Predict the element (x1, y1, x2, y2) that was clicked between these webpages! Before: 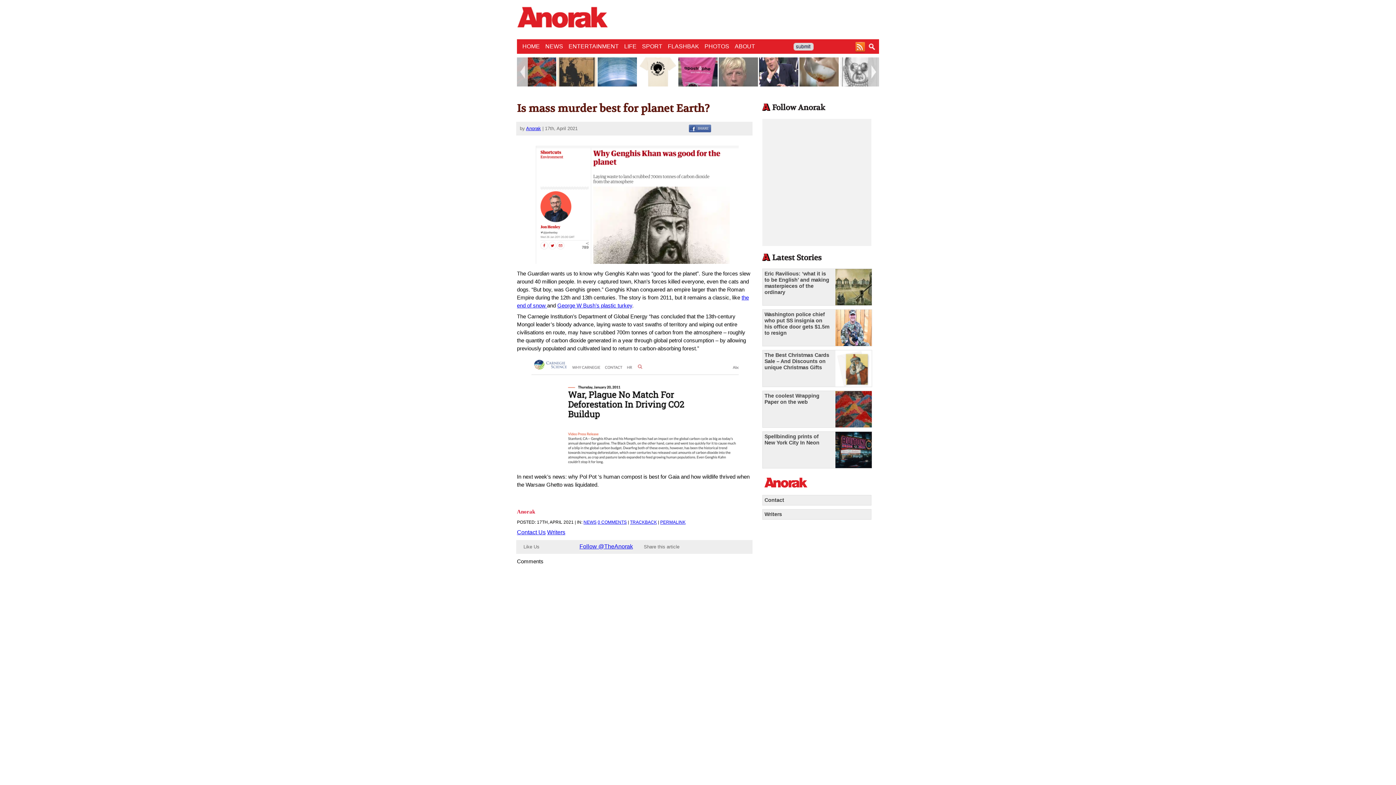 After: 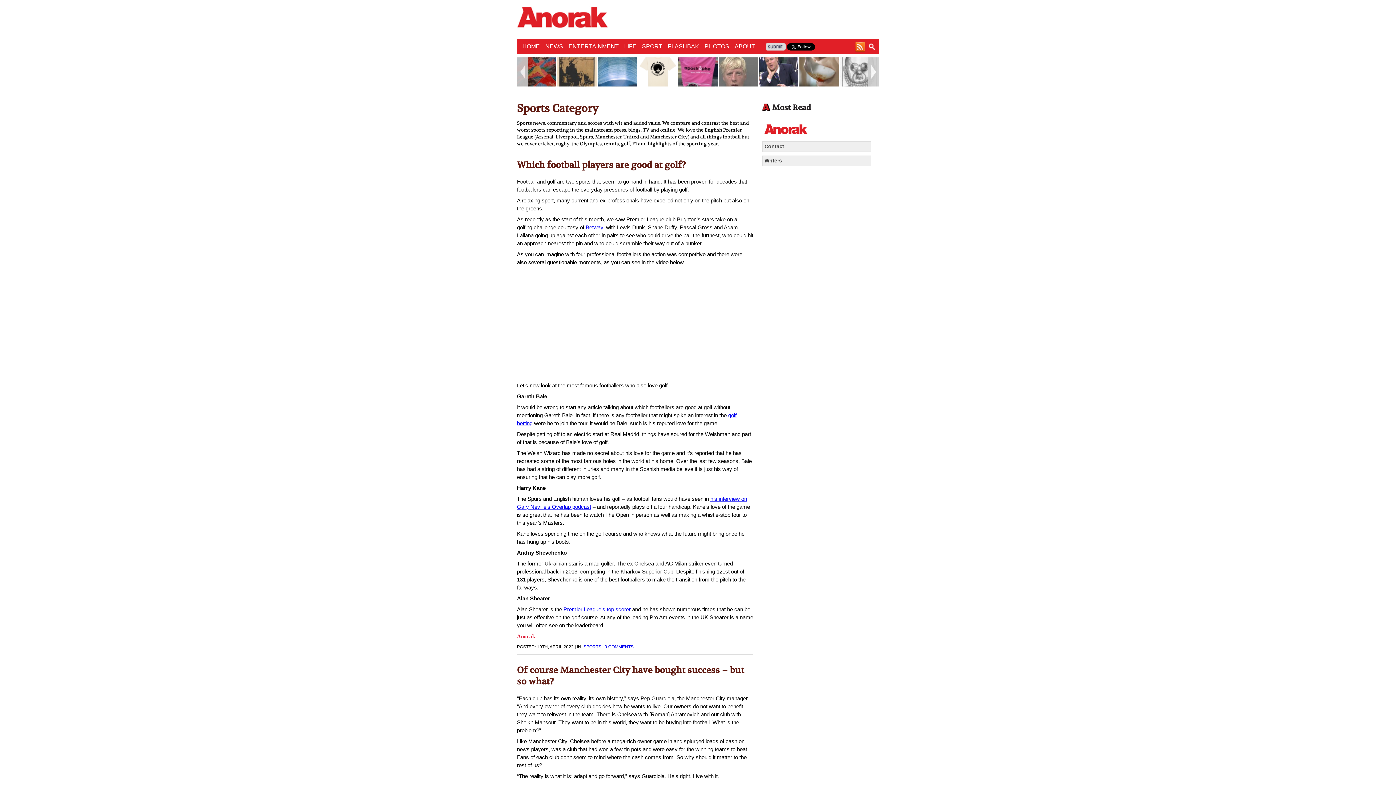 Action: bbox: (642, 43, 662, 49) label: SPORT